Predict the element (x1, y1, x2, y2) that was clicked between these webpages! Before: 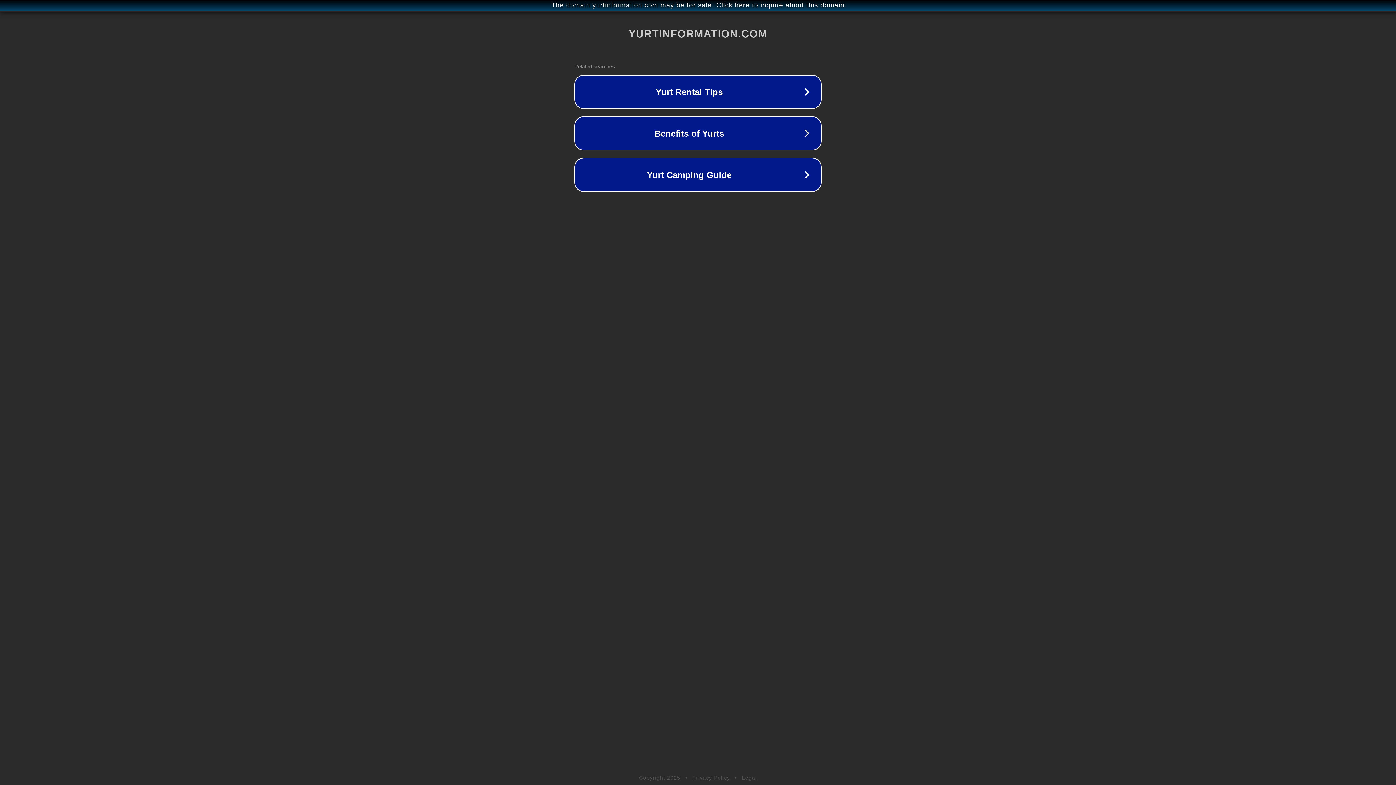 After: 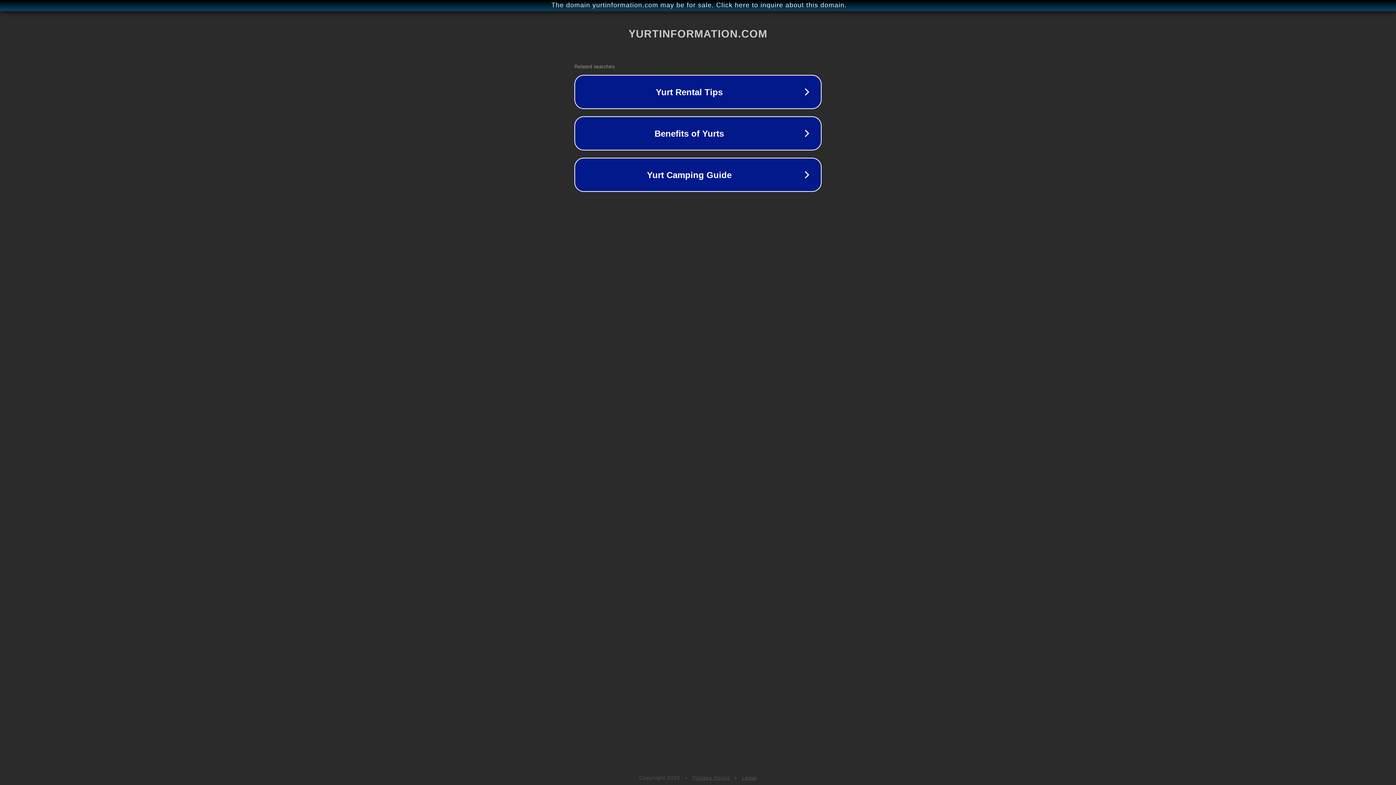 Action: bbox: (742, 775, 757, 781) label: Legal